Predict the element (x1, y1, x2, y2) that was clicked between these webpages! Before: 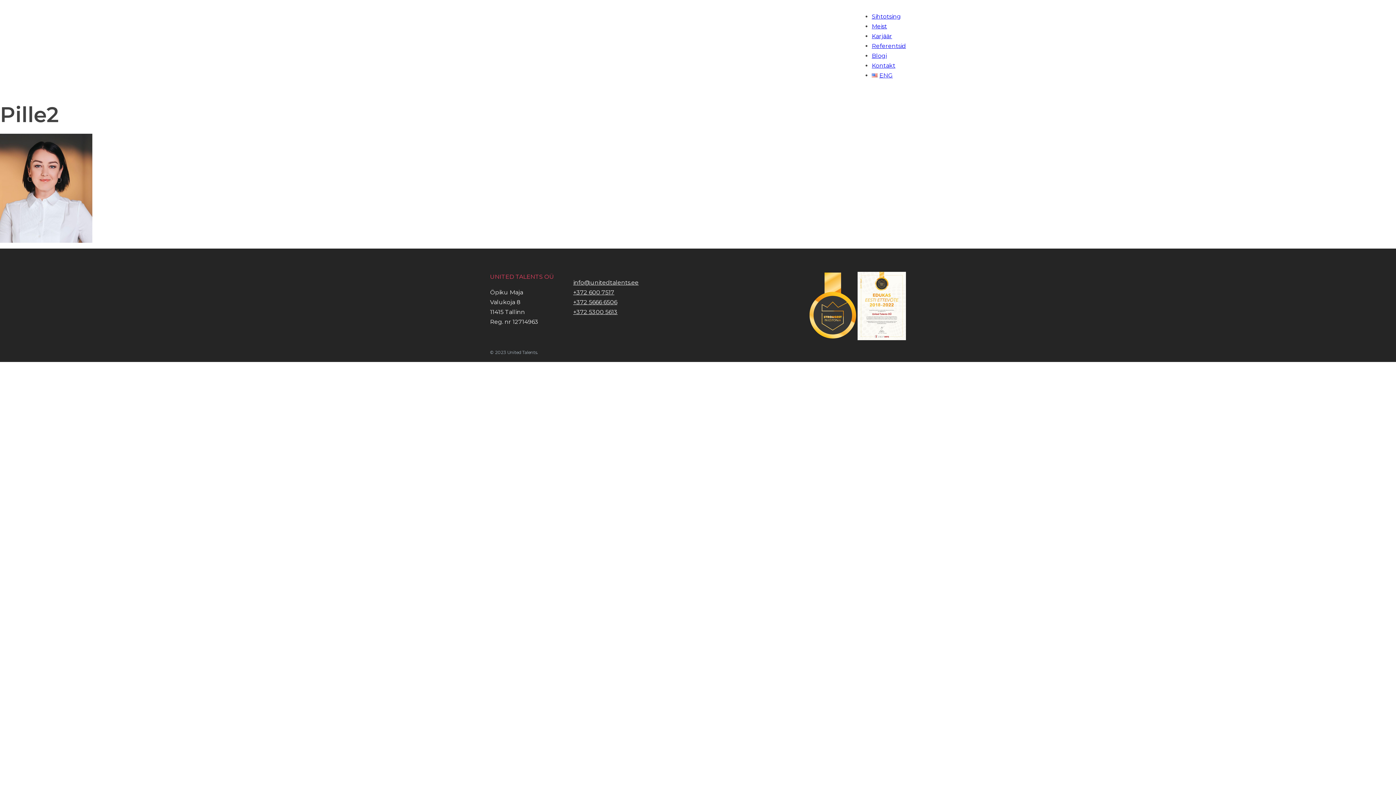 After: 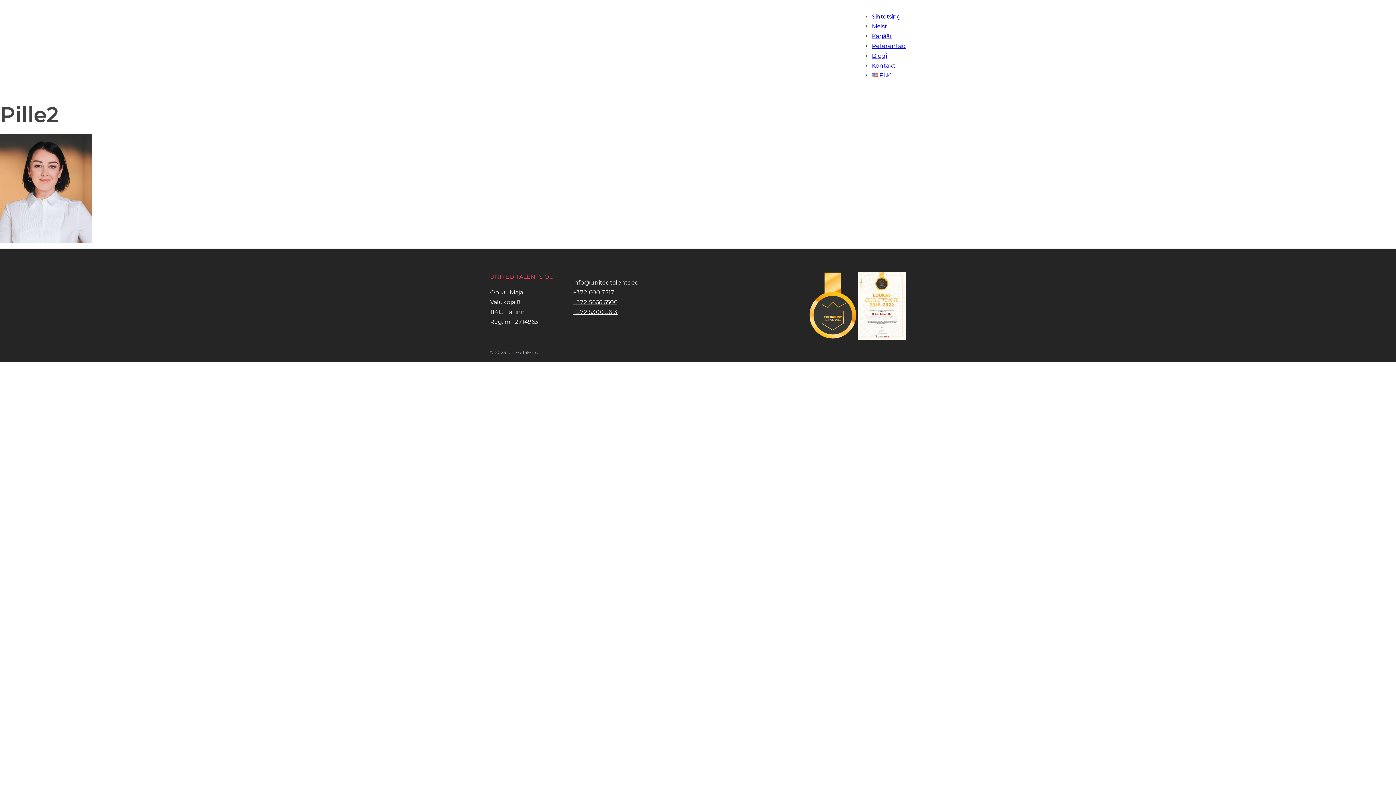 Action: label: +372 600 7517 bbox: (573, 289, 614, 296)